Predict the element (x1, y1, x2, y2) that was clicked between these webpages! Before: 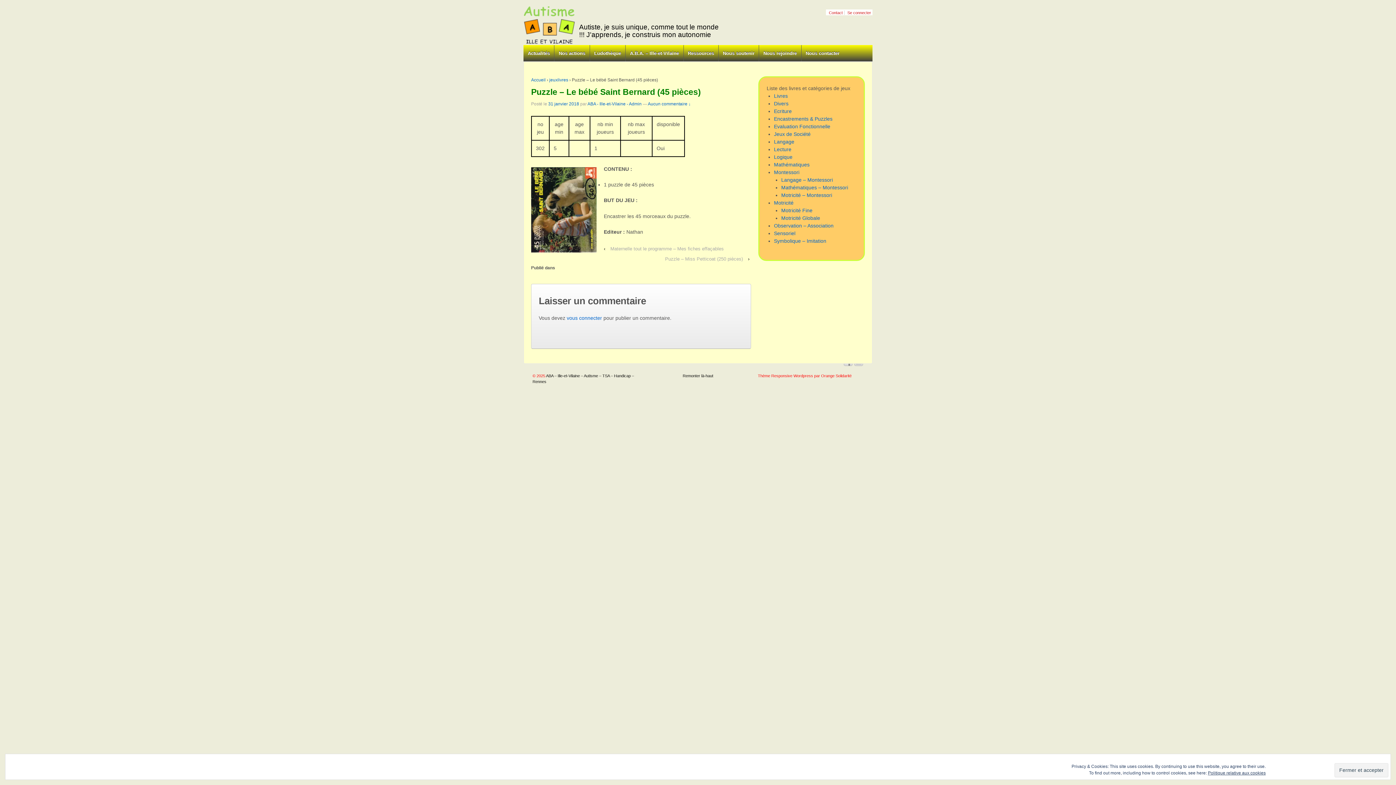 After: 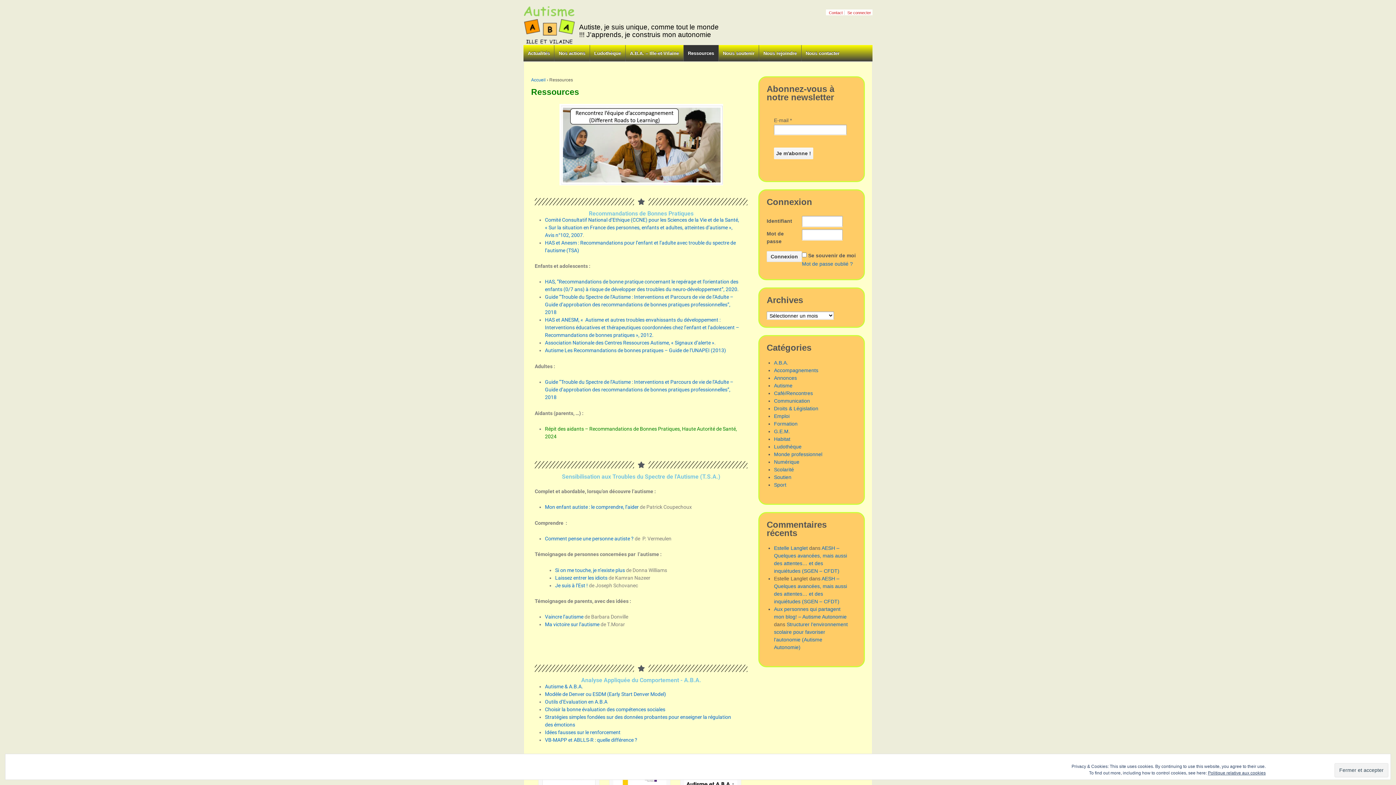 Action: label: Ressources bbox: (683, 45, 718, 61)